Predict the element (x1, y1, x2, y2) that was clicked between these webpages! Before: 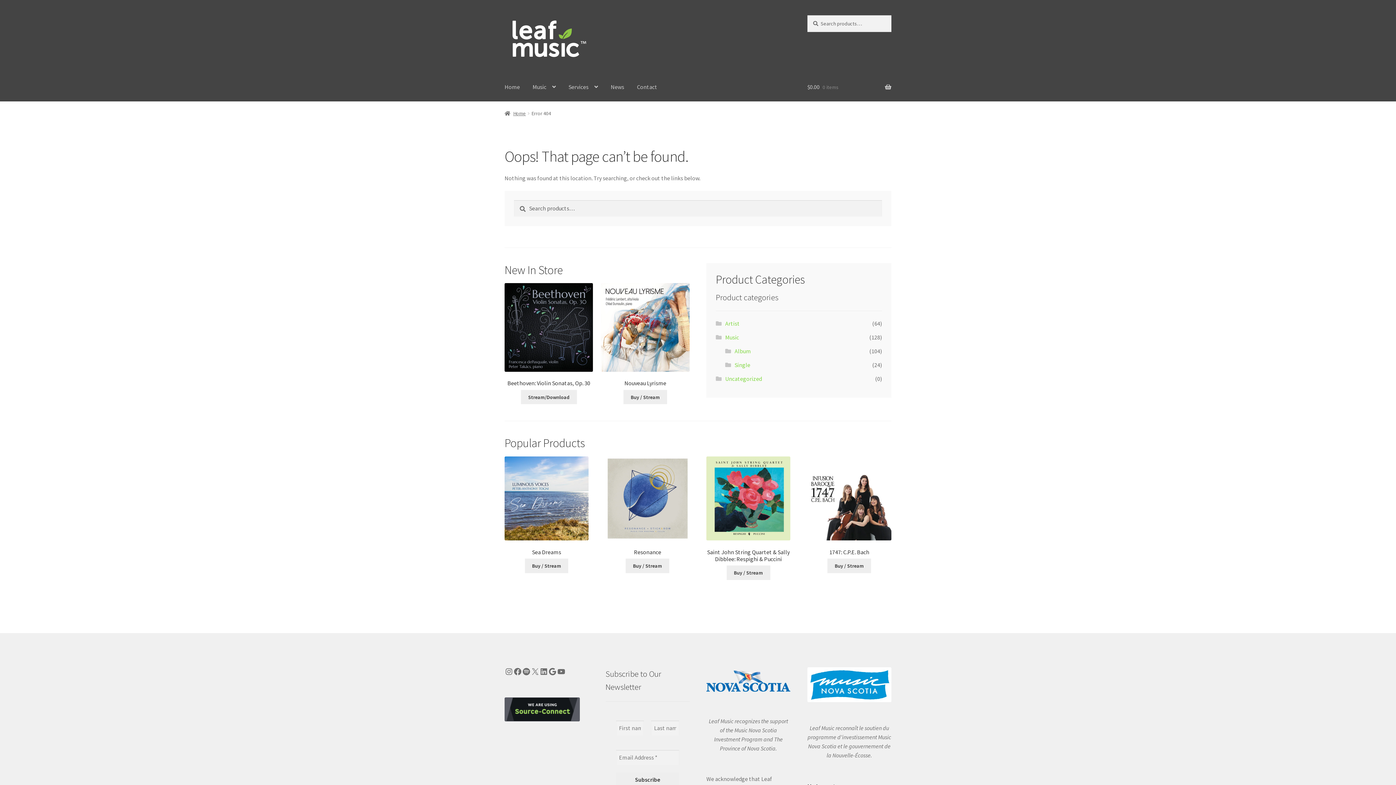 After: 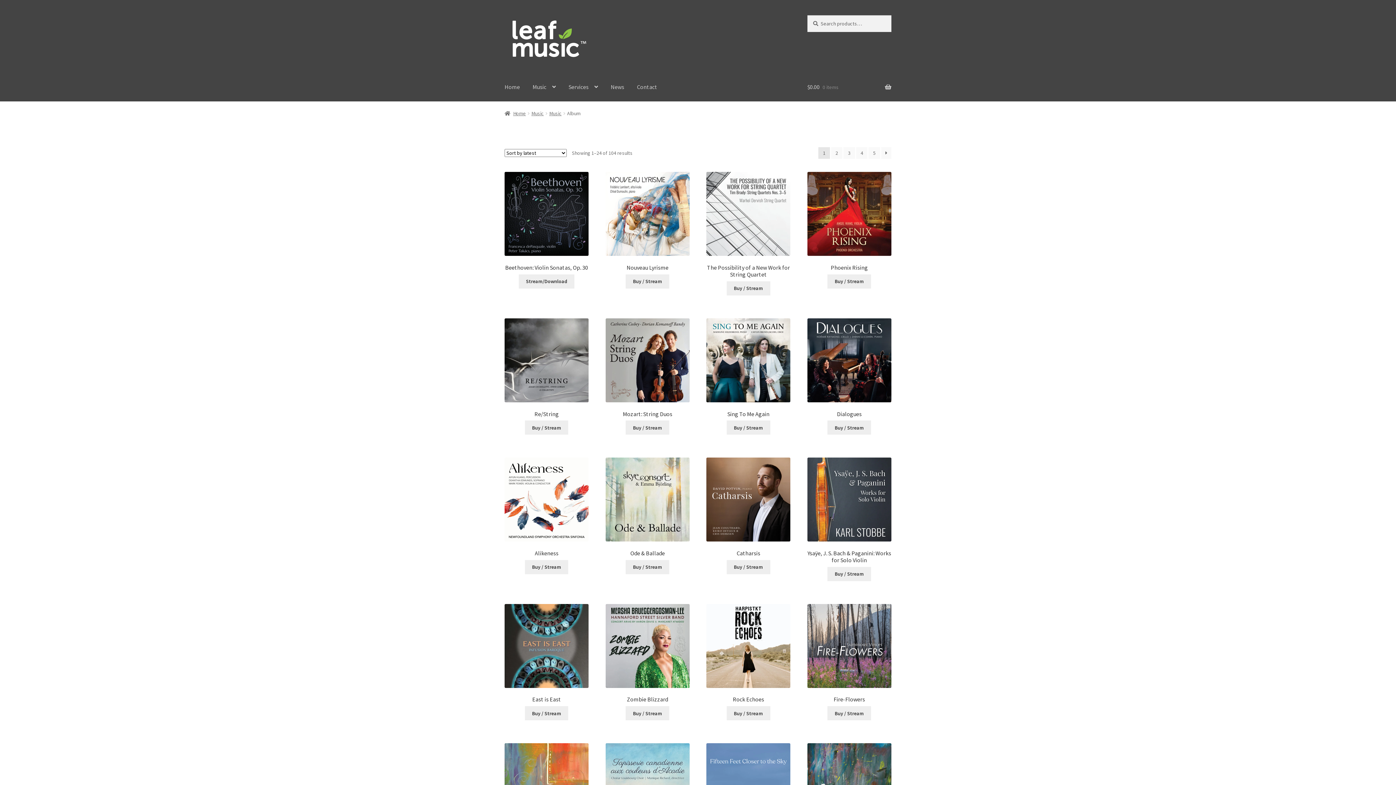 Action: bbox: (734, 347, 751, 354) label: Album